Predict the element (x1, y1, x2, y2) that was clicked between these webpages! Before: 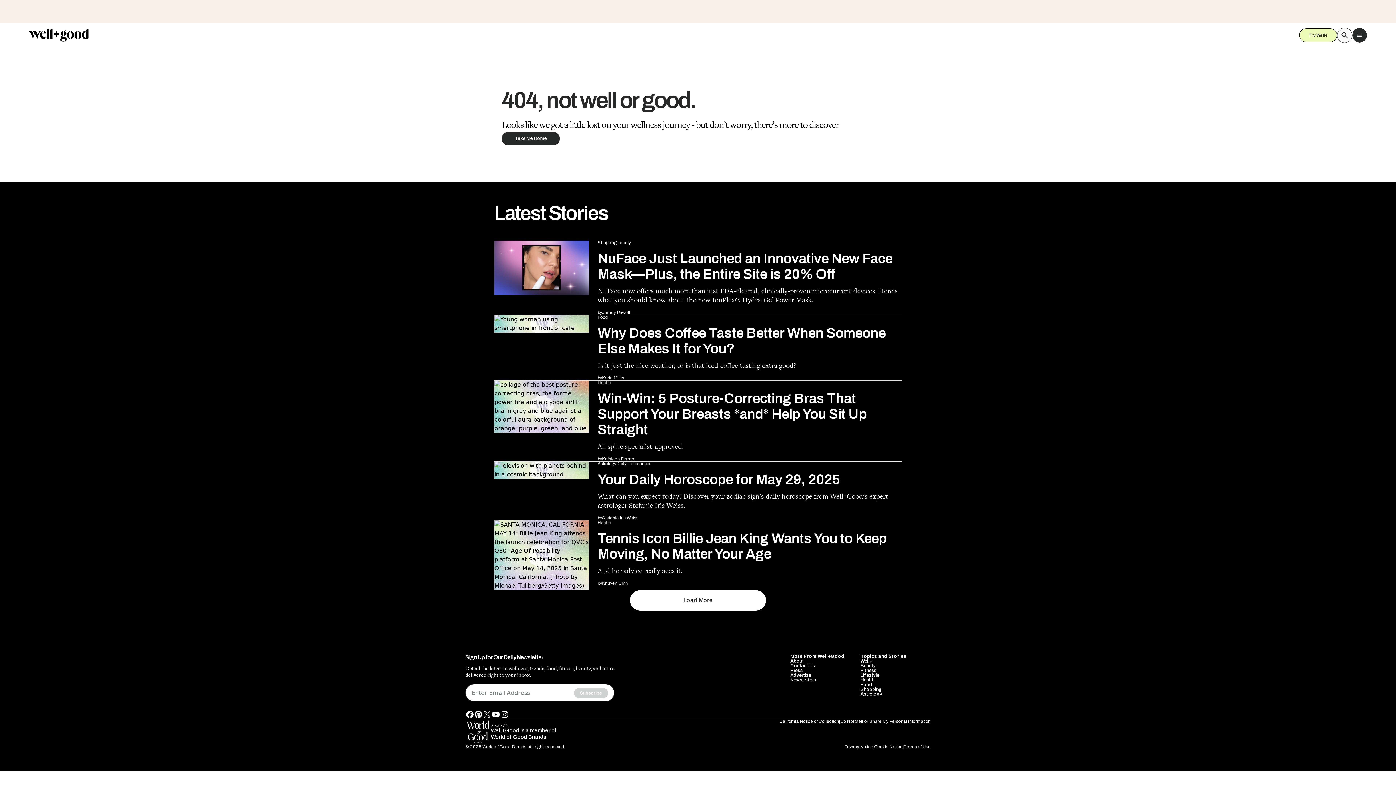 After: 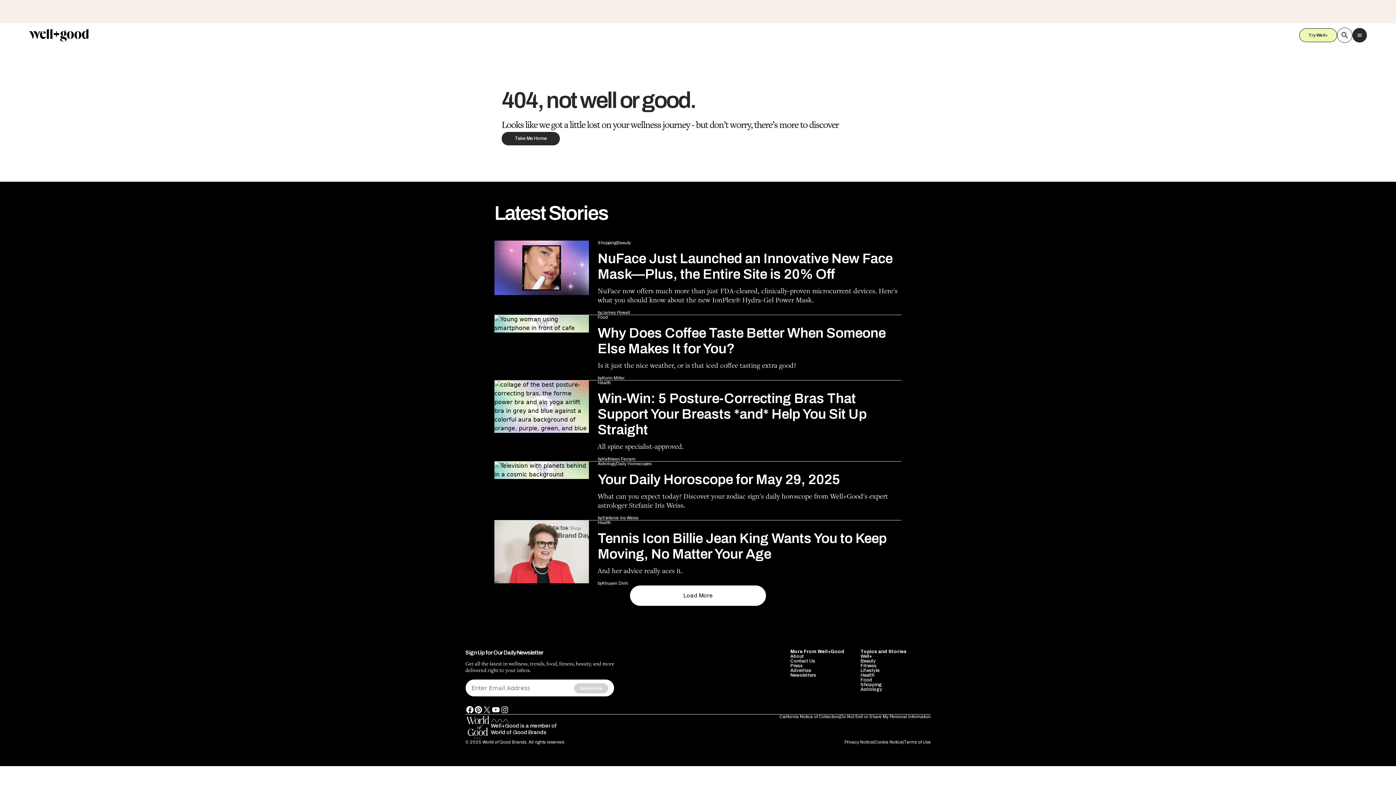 Action: bbox: (860, 569, 882, 574) label: Shopping